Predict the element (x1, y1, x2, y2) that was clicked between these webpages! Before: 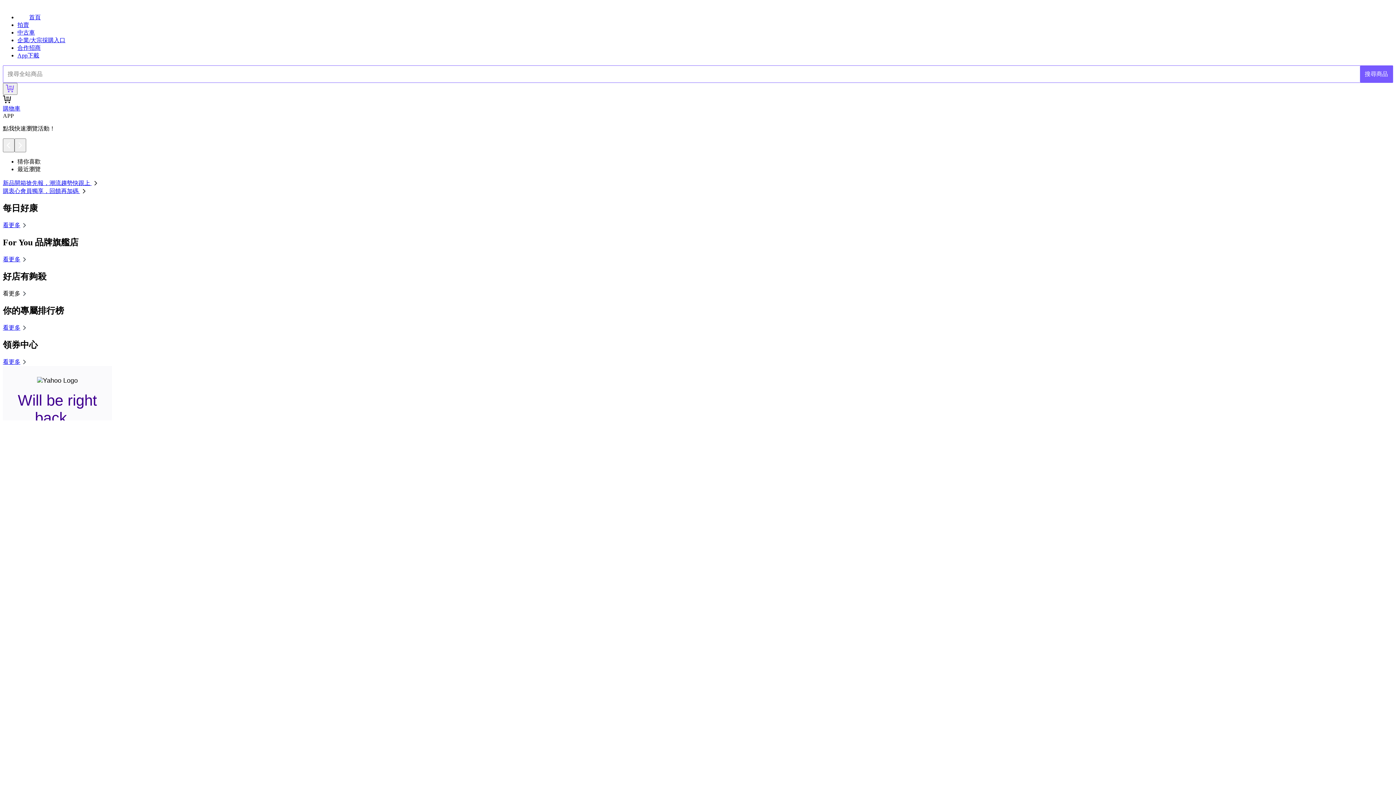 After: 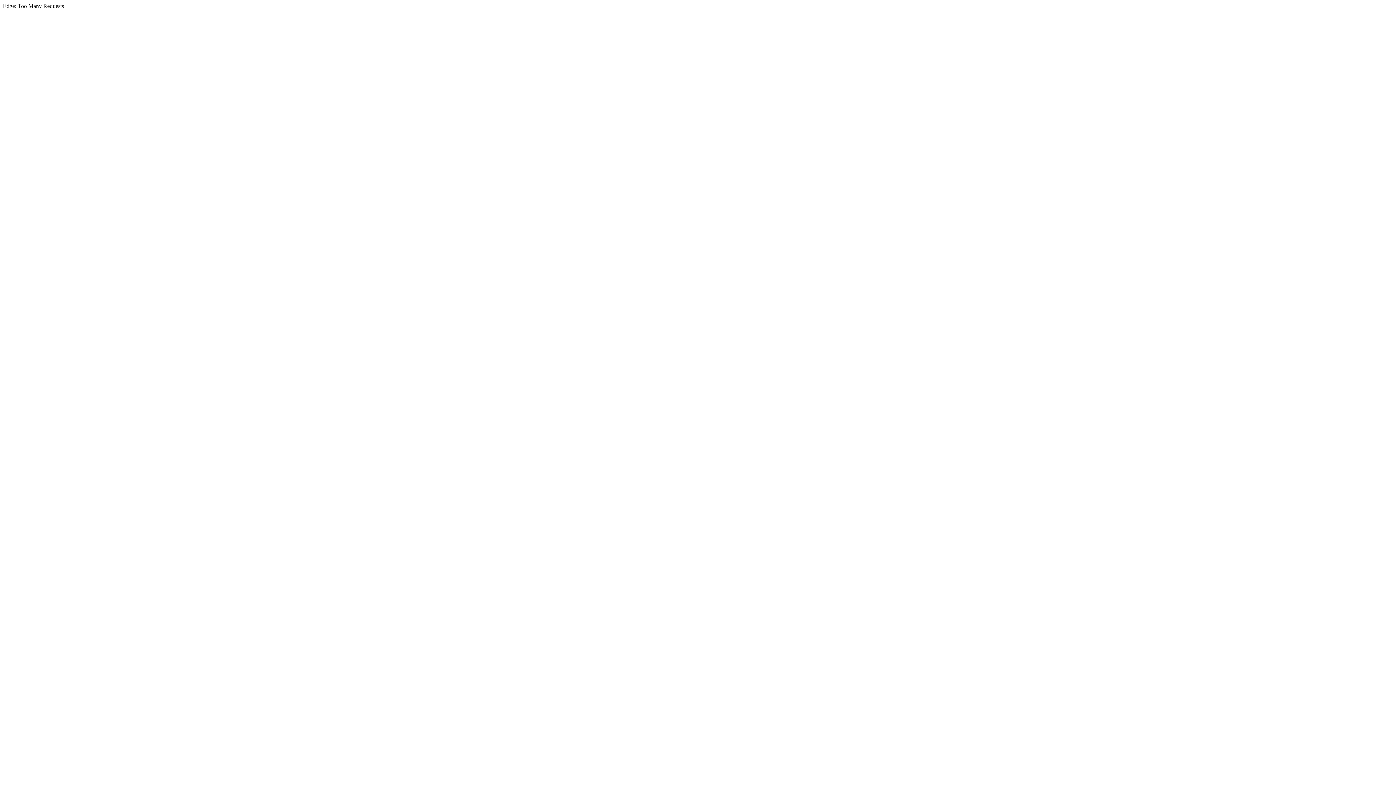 Action: label: 首頁 bbox: (17, 14, 40, 20)